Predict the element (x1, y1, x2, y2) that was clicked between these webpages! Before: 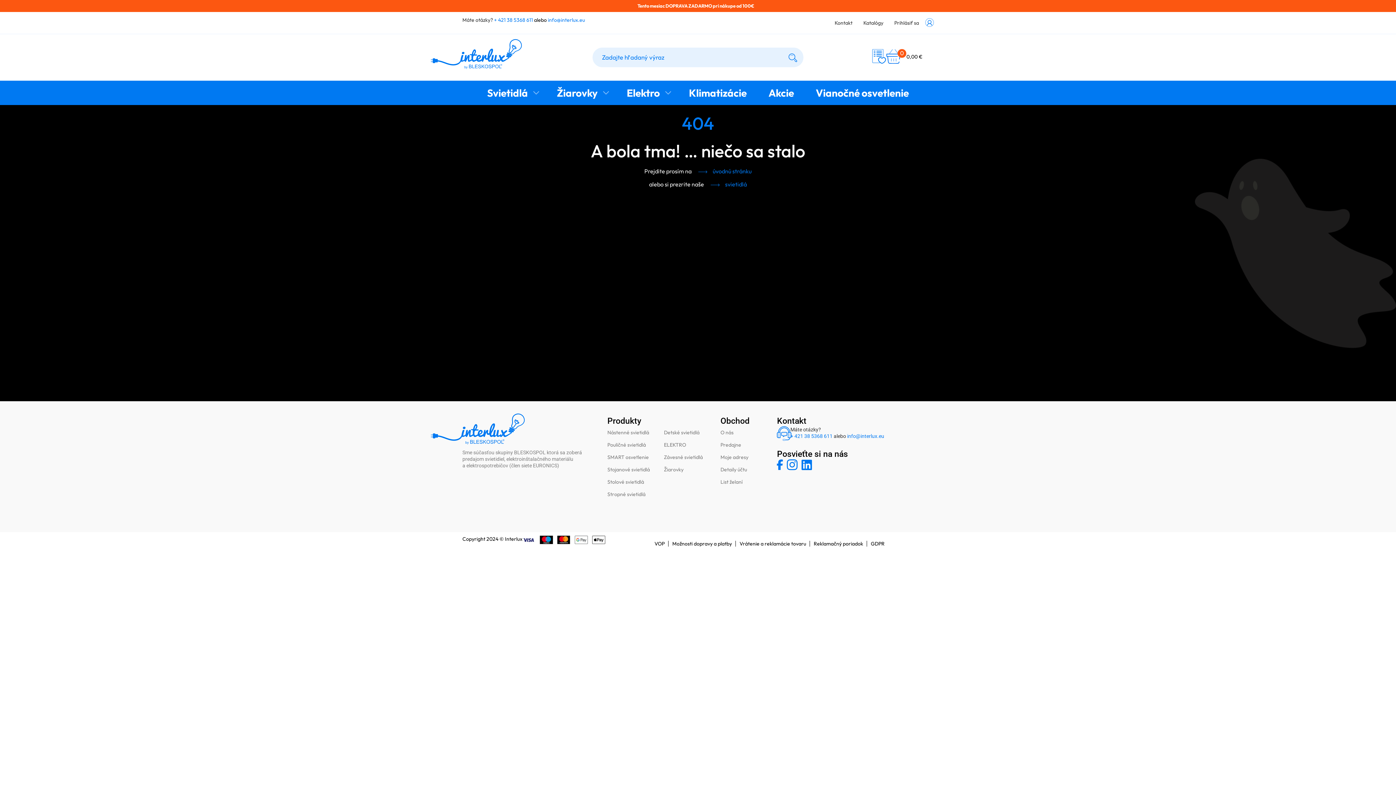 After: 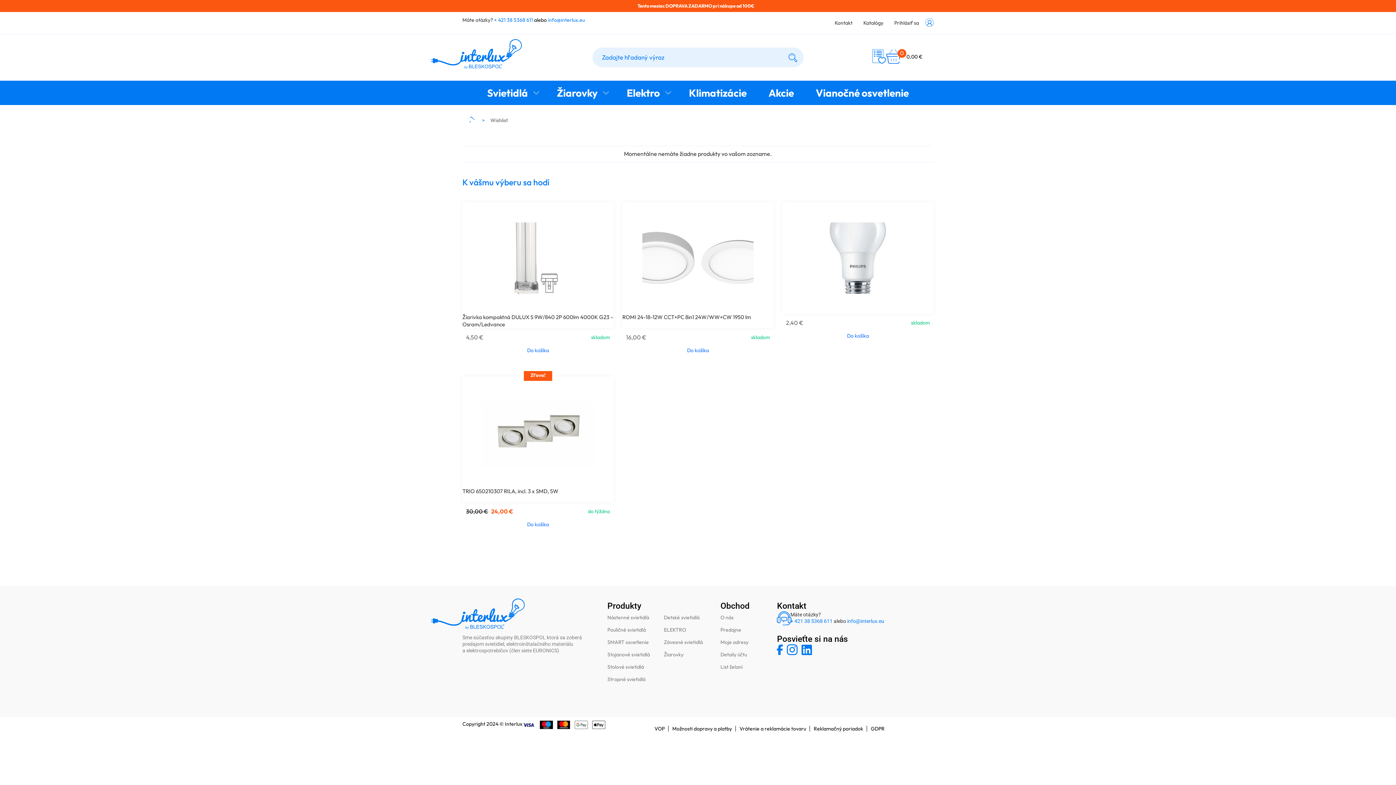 Action: bbox: (872, 49, 886, 63)